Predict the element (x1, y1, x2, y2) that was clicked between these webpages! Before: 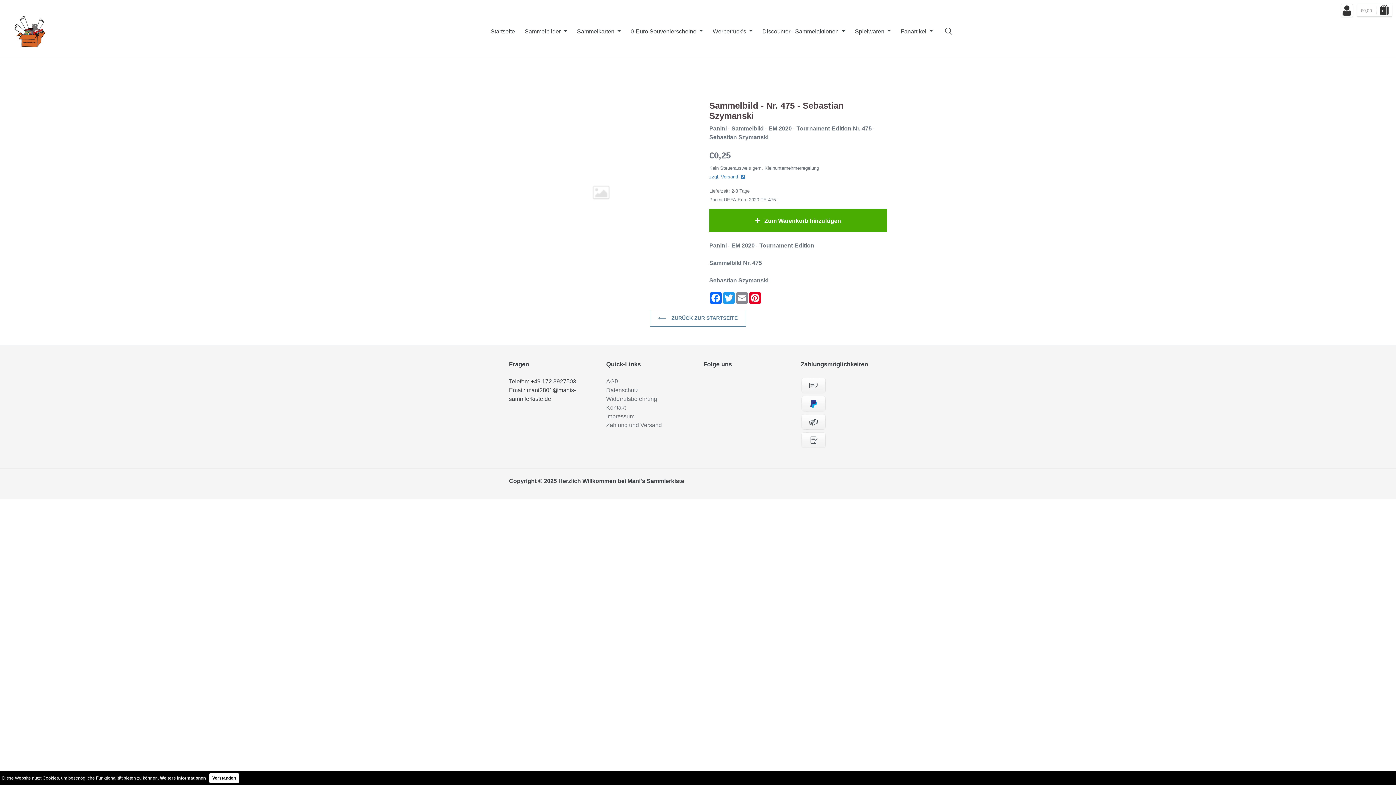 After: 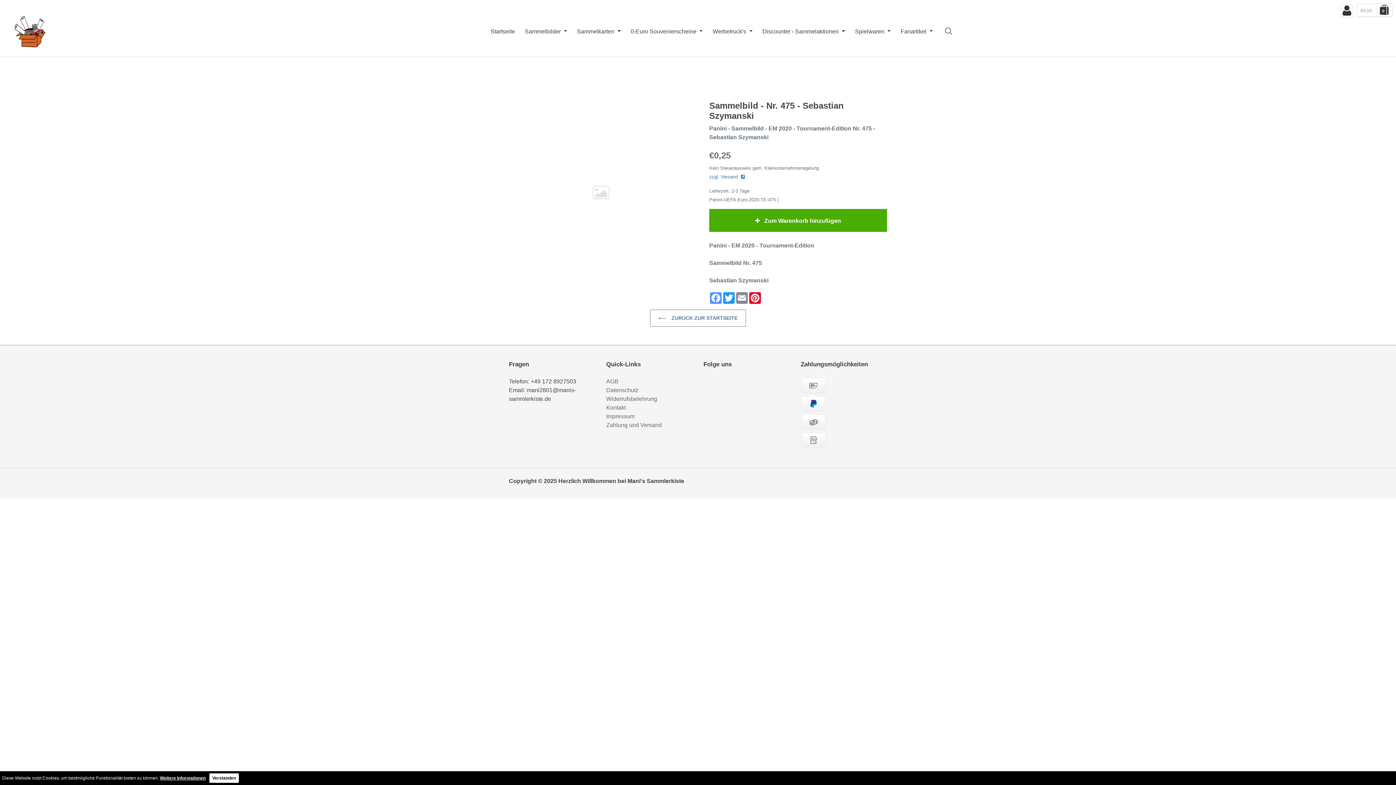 Action: bbox: (709, 292, 722, 304) label: Facebook